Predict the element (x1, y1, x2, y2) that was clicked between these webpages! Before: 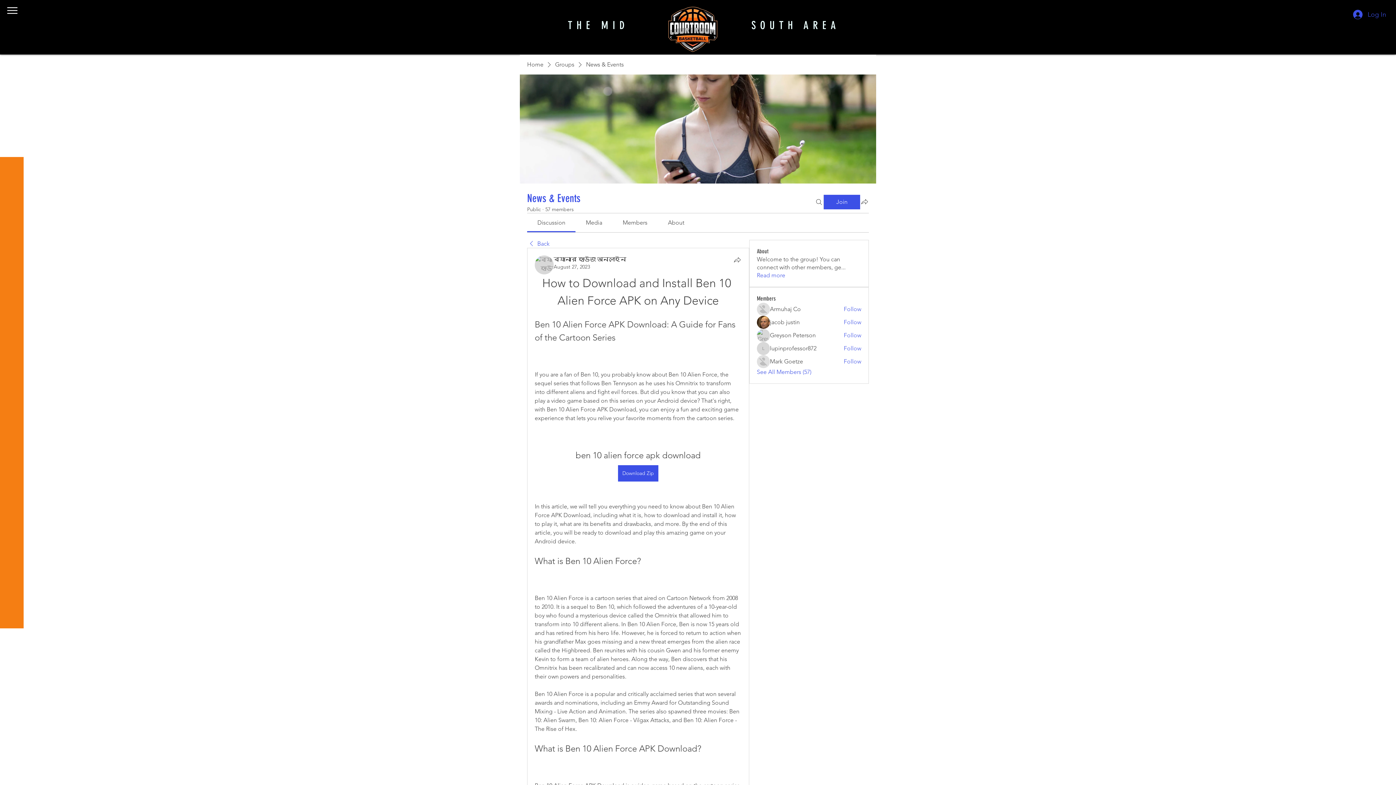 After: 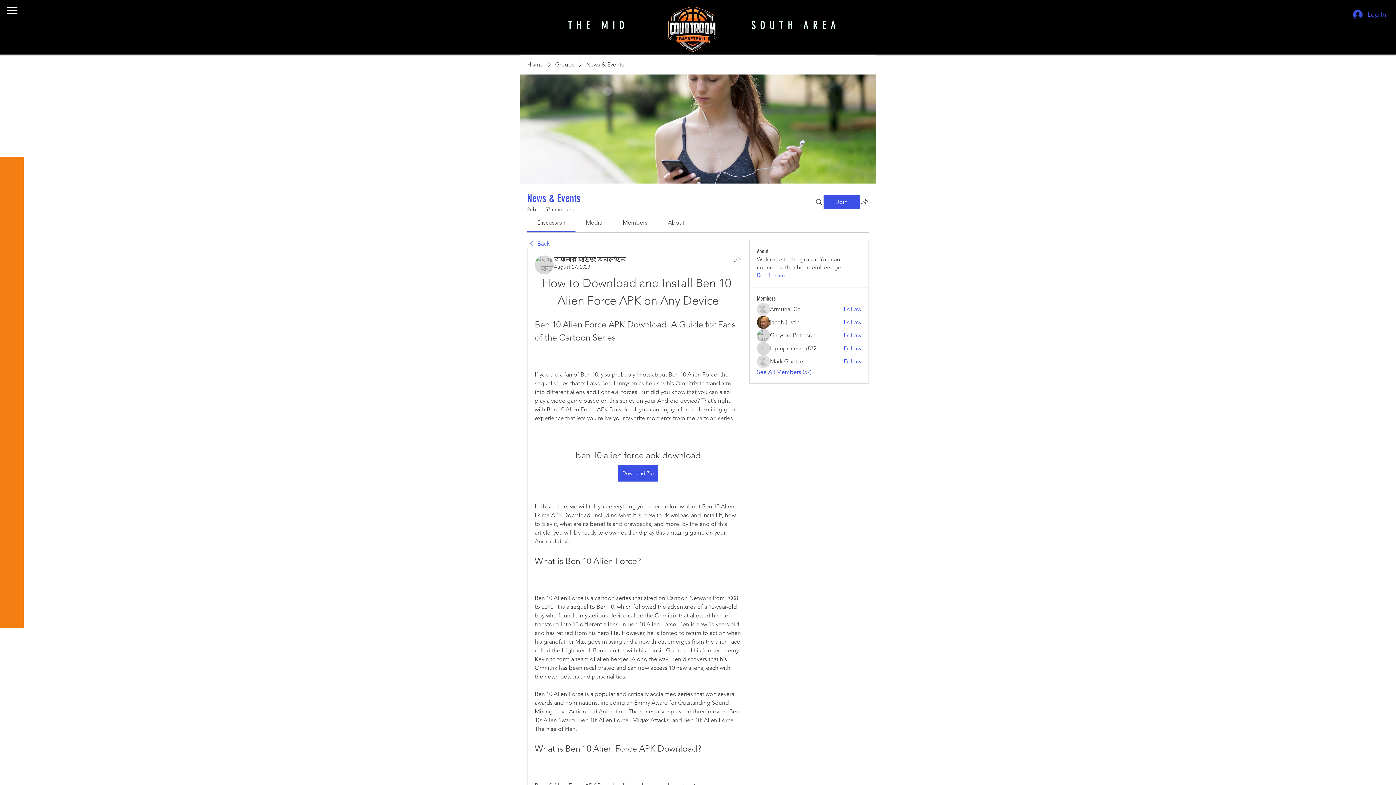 Action: bbox: (7, 7, 17, 13)